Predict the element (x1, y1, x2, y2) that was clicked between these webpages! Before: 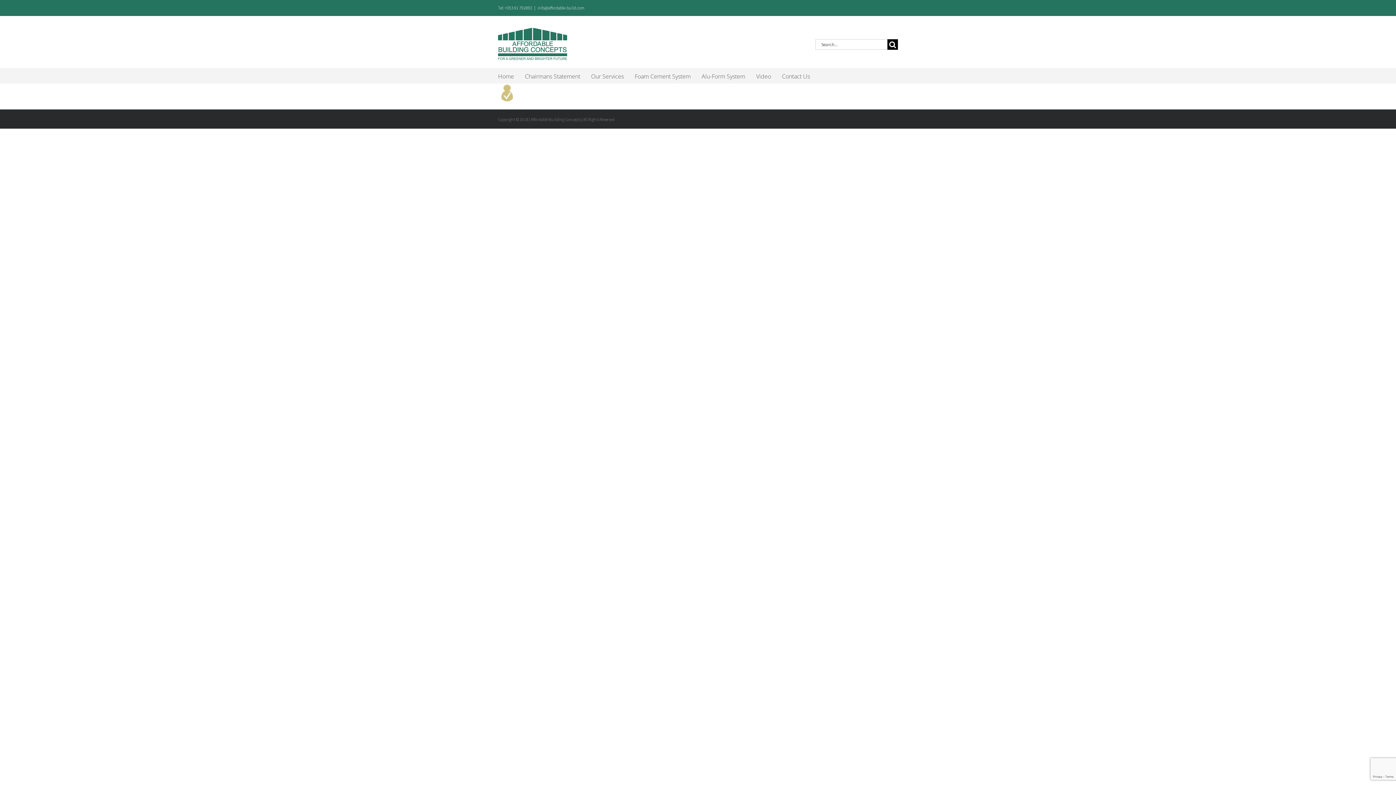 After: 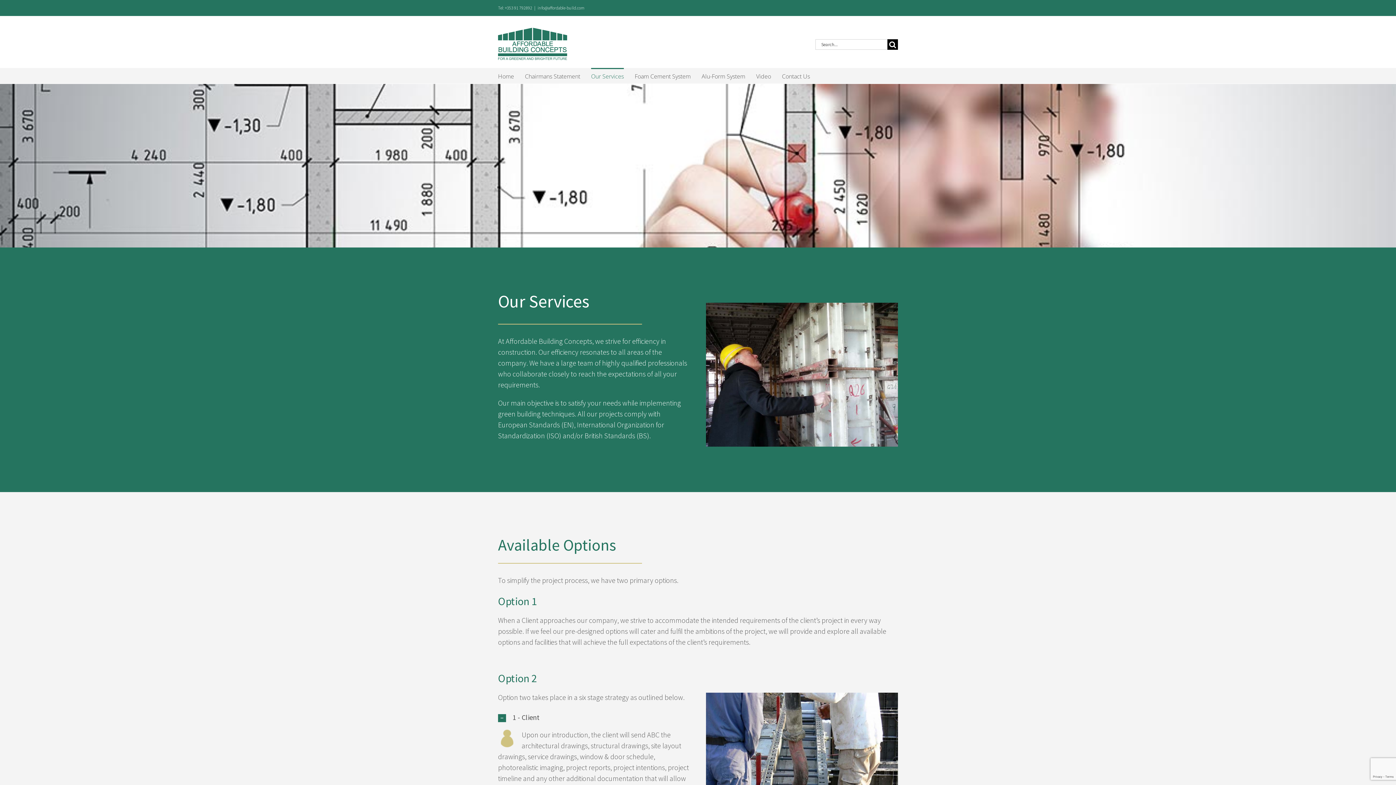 Action: bbox: (591, 68, 624, 83) label: Our Services